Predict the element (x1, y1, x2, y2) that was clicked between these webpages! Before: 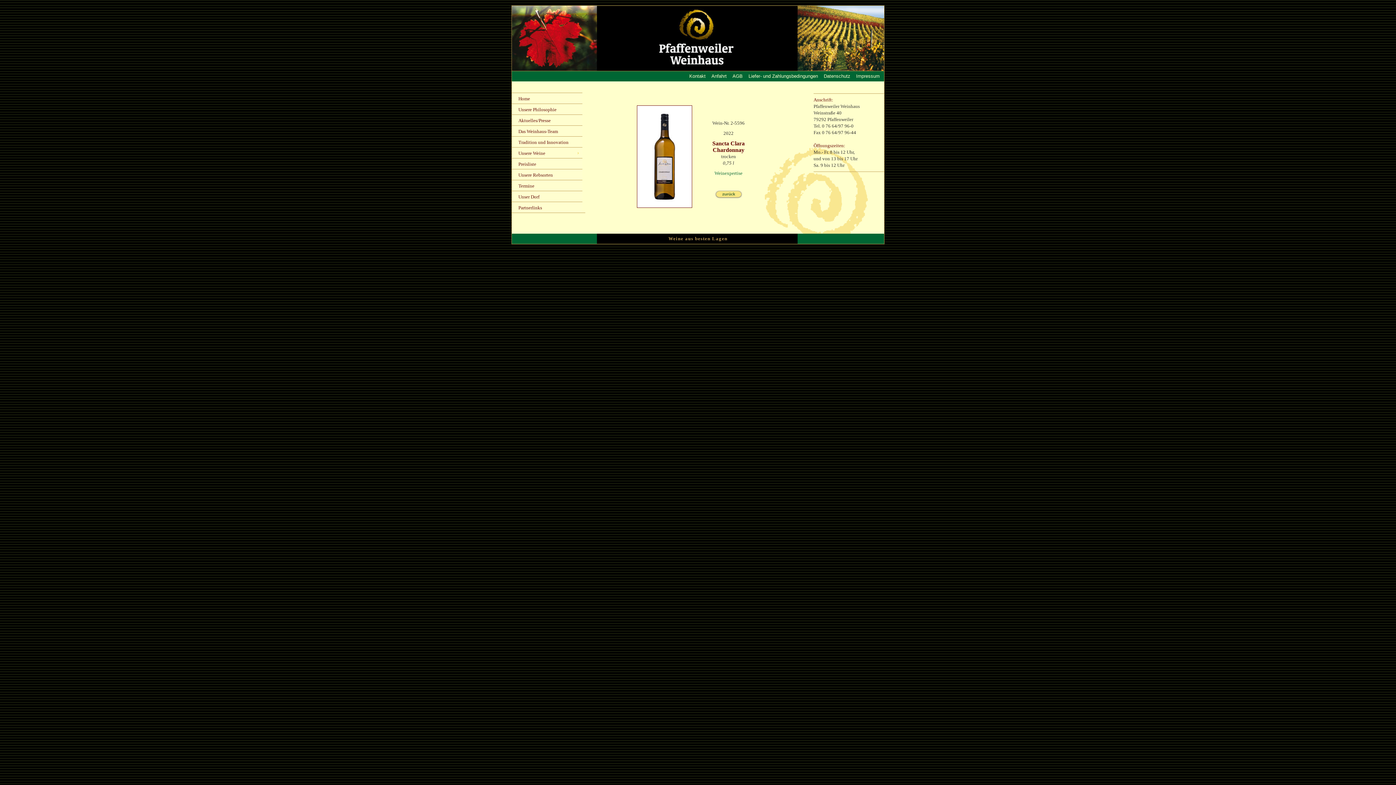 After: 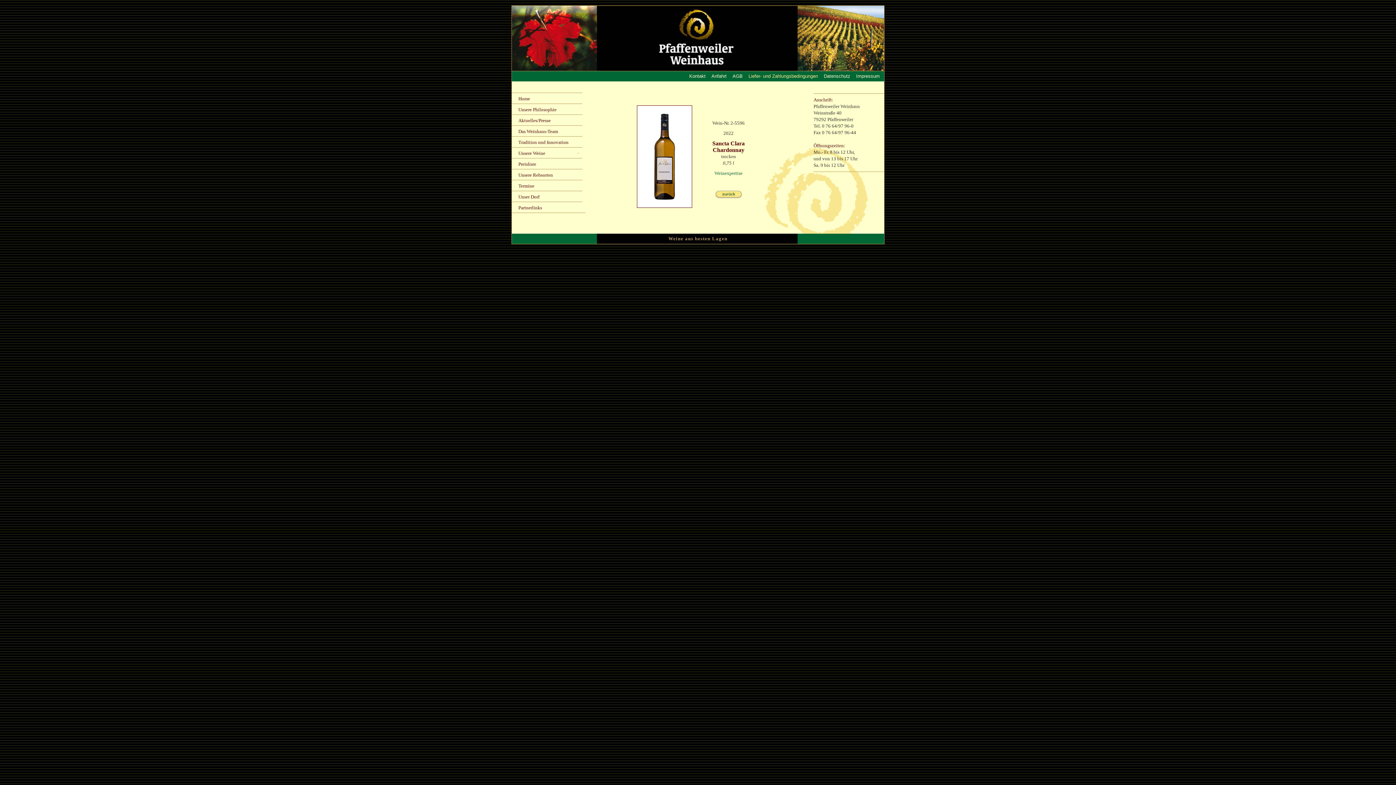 Action: label: Liefer- und Zahlungsbedingungen bbox: (748, 73, 818, 78)